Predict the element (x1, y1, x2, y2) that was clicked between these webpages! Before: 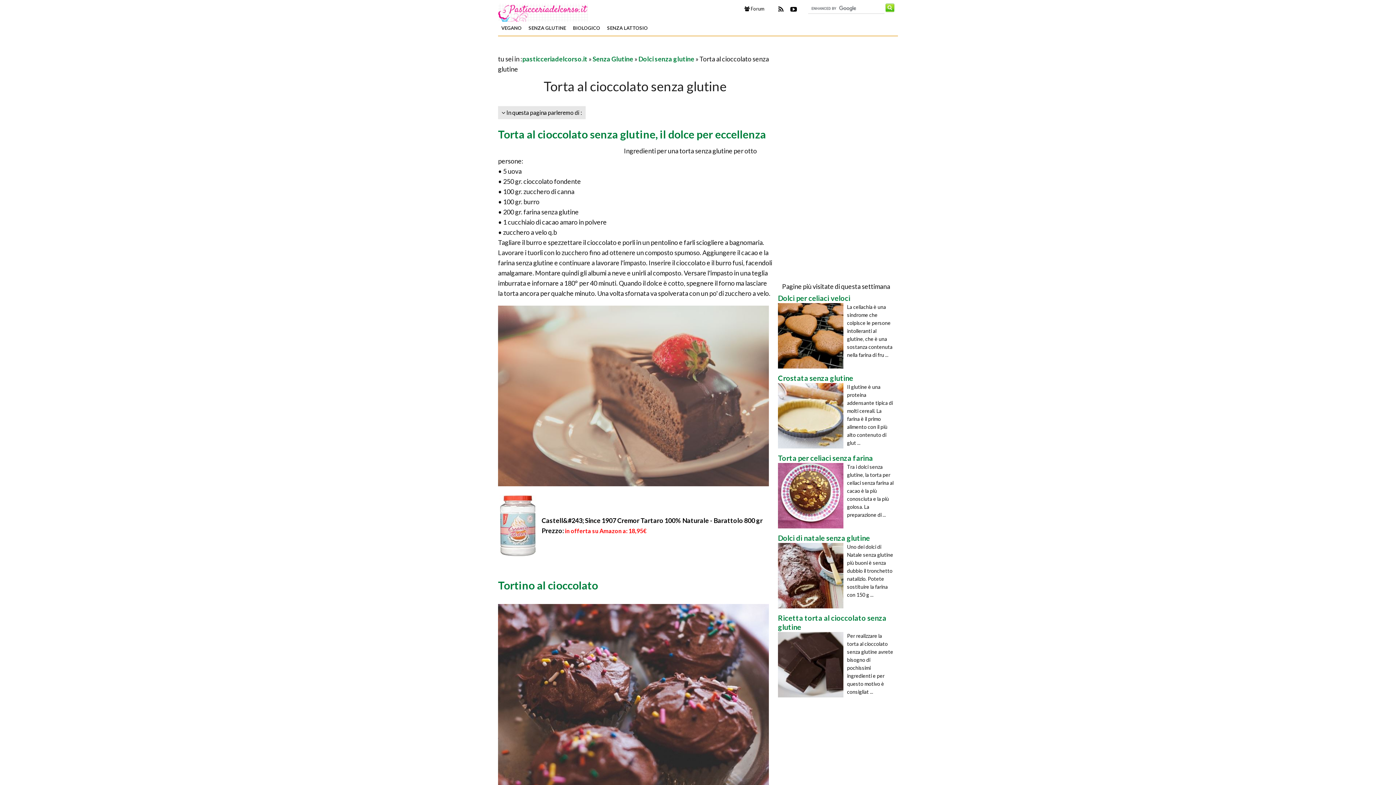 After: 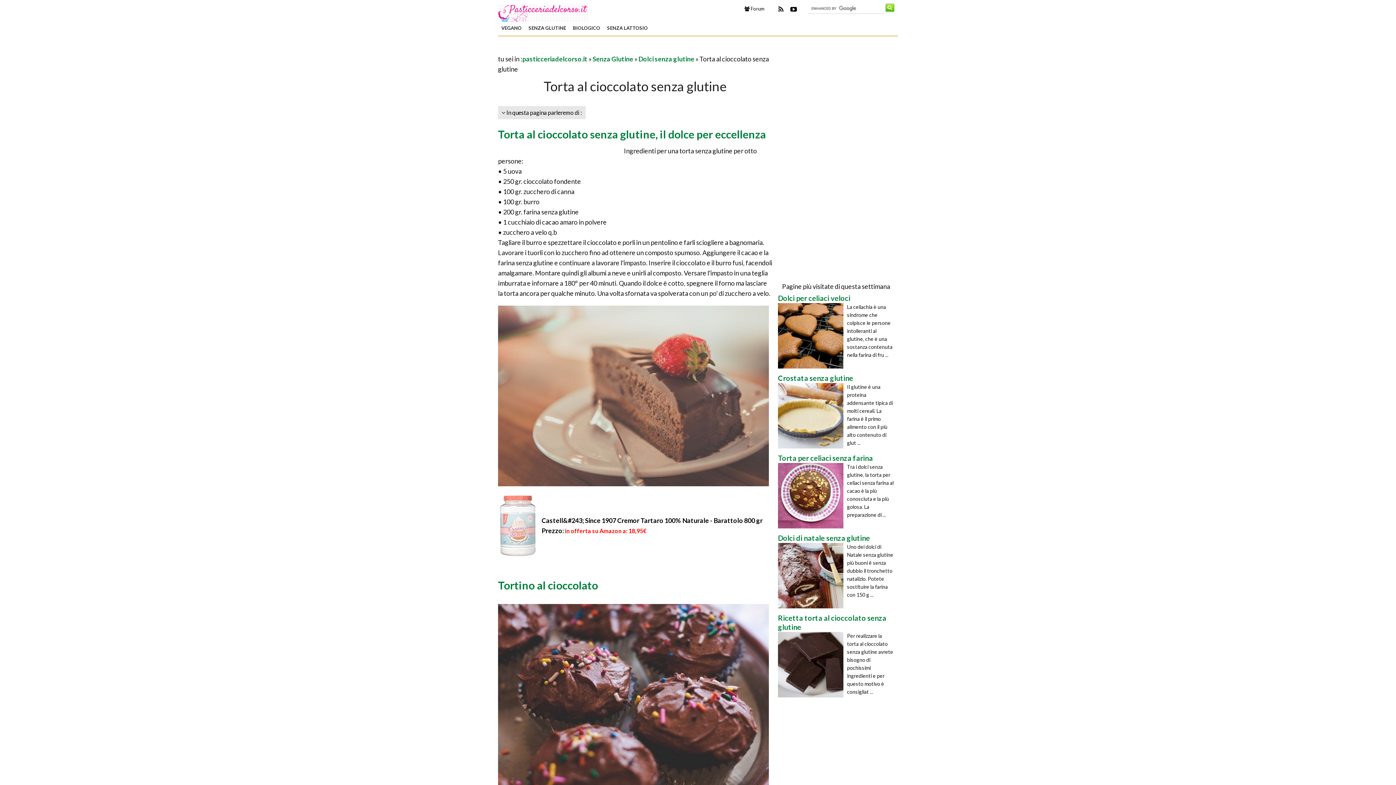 Action: bbox: (500, 521, 536, 529)